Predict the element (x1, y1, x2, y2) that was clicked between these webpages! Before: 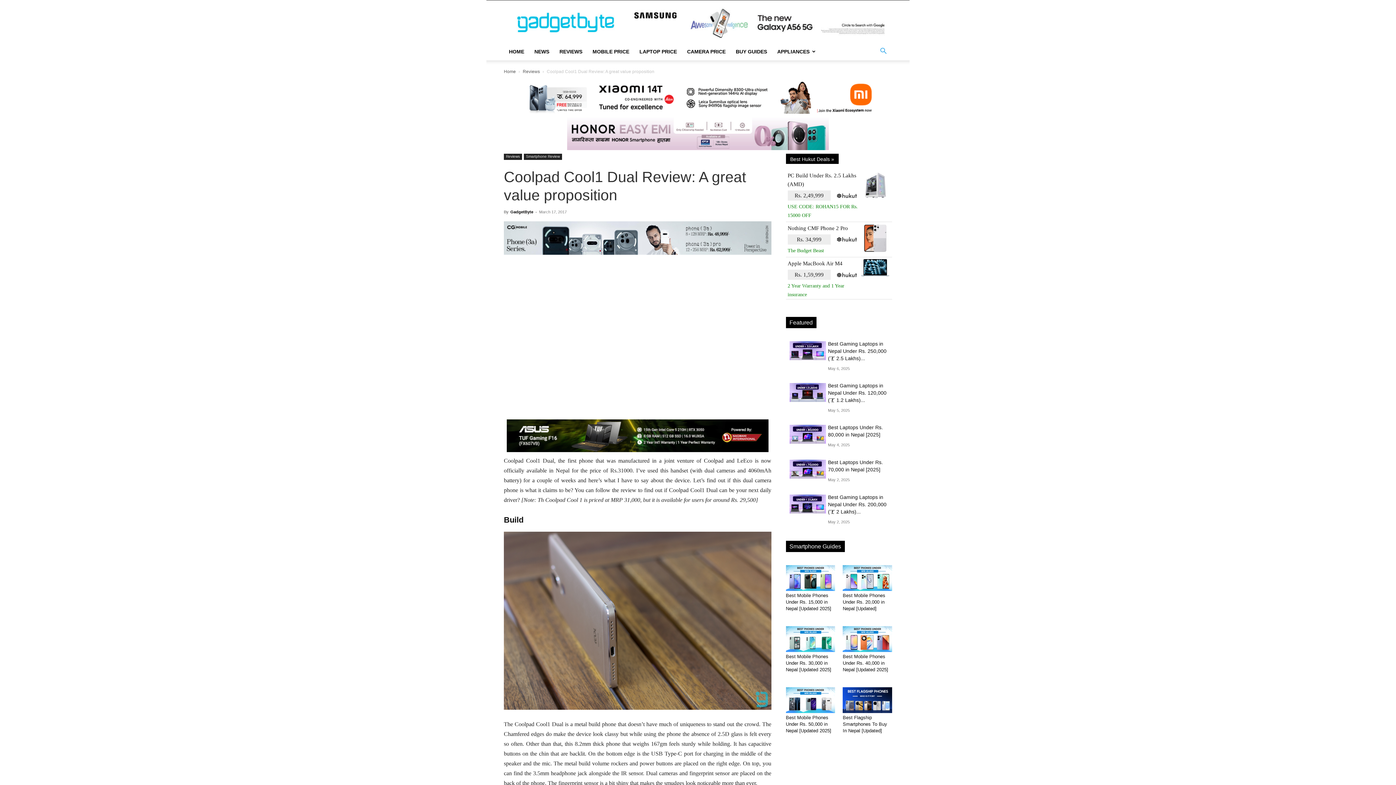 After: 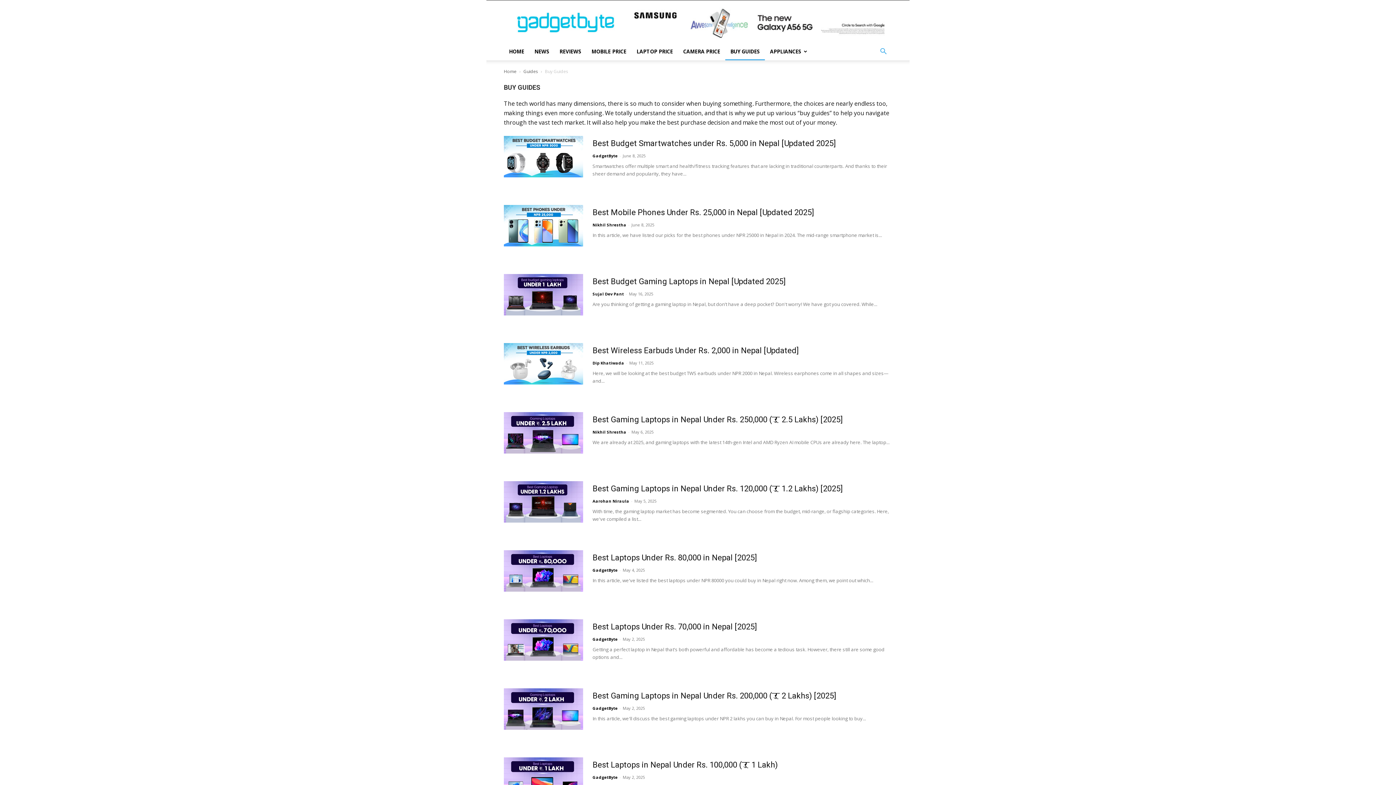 Action: bbox: (730, 42, 772, 60) label: BUY GUIDES